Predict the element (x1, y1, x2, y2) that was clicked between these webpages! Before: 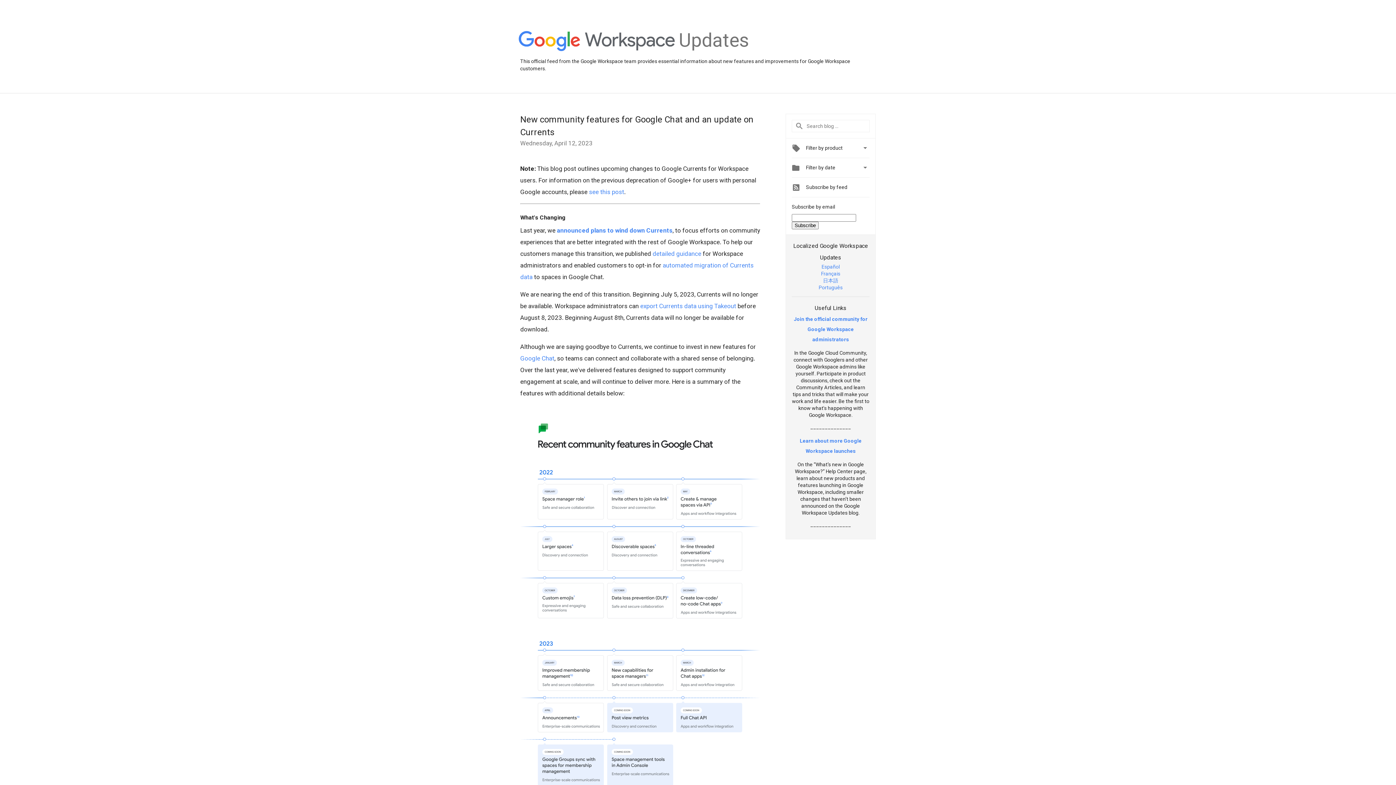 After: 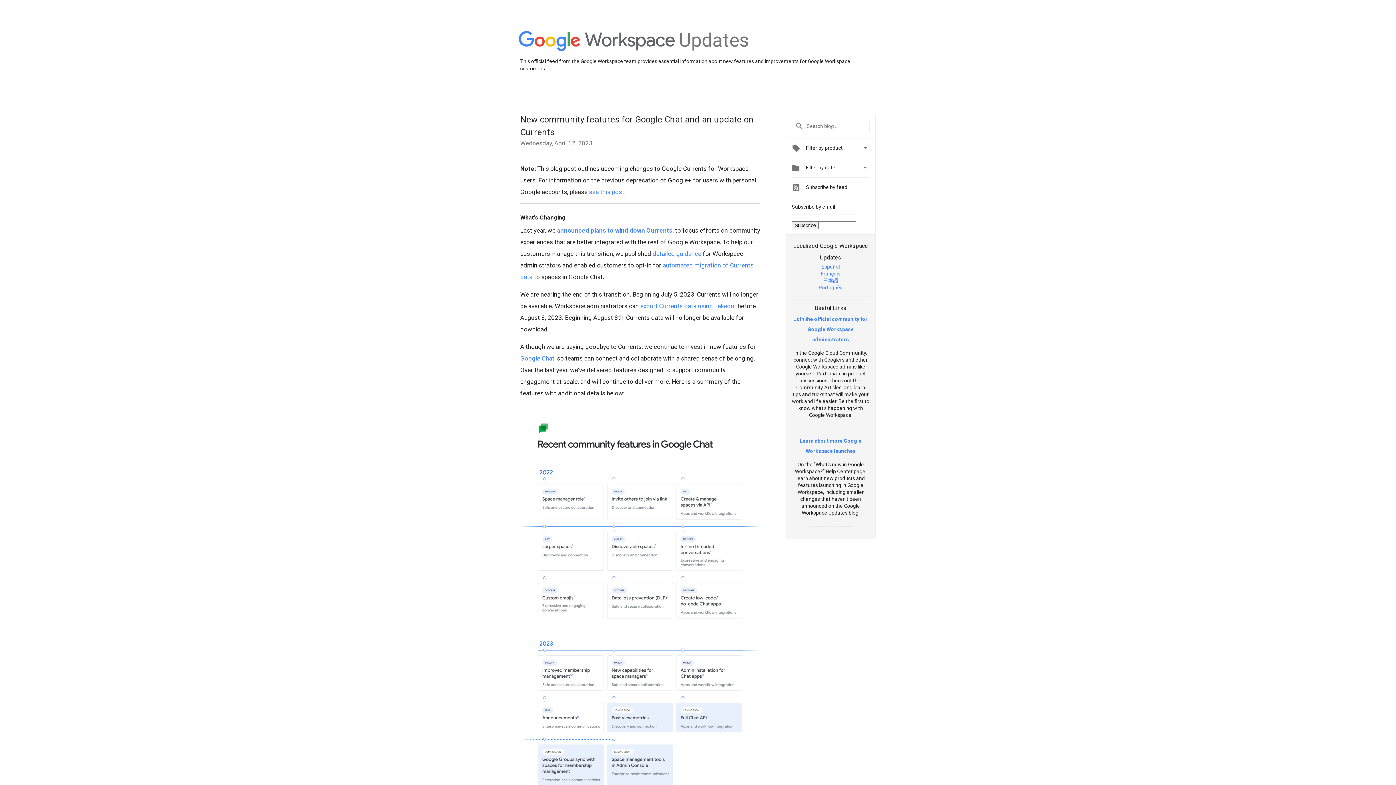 Action: label: detailed guidance bbox: (652, 250, 701, 257)